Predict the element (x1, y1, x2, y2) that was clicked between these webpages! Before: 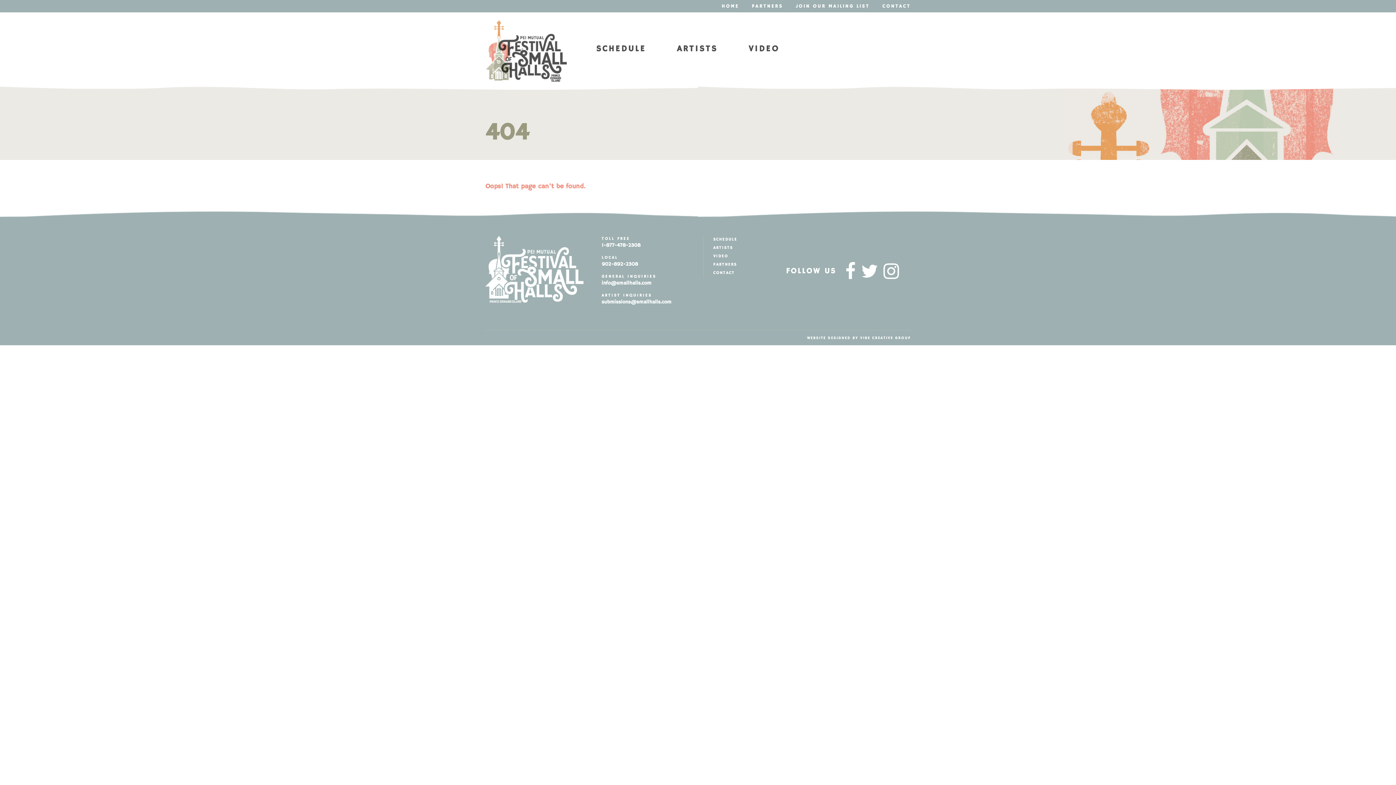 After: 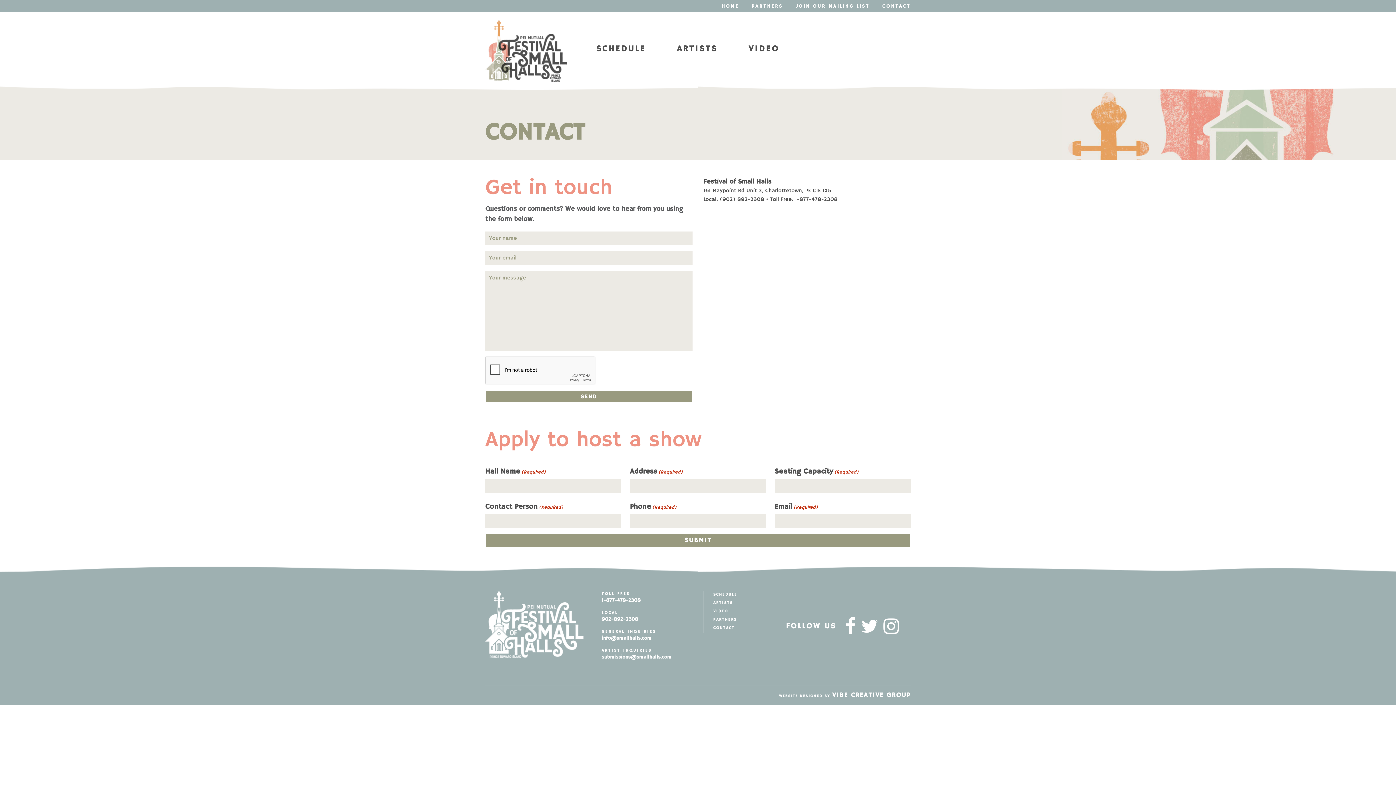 Action: bbox: (882, 3, 910, 9) label: CONTACT